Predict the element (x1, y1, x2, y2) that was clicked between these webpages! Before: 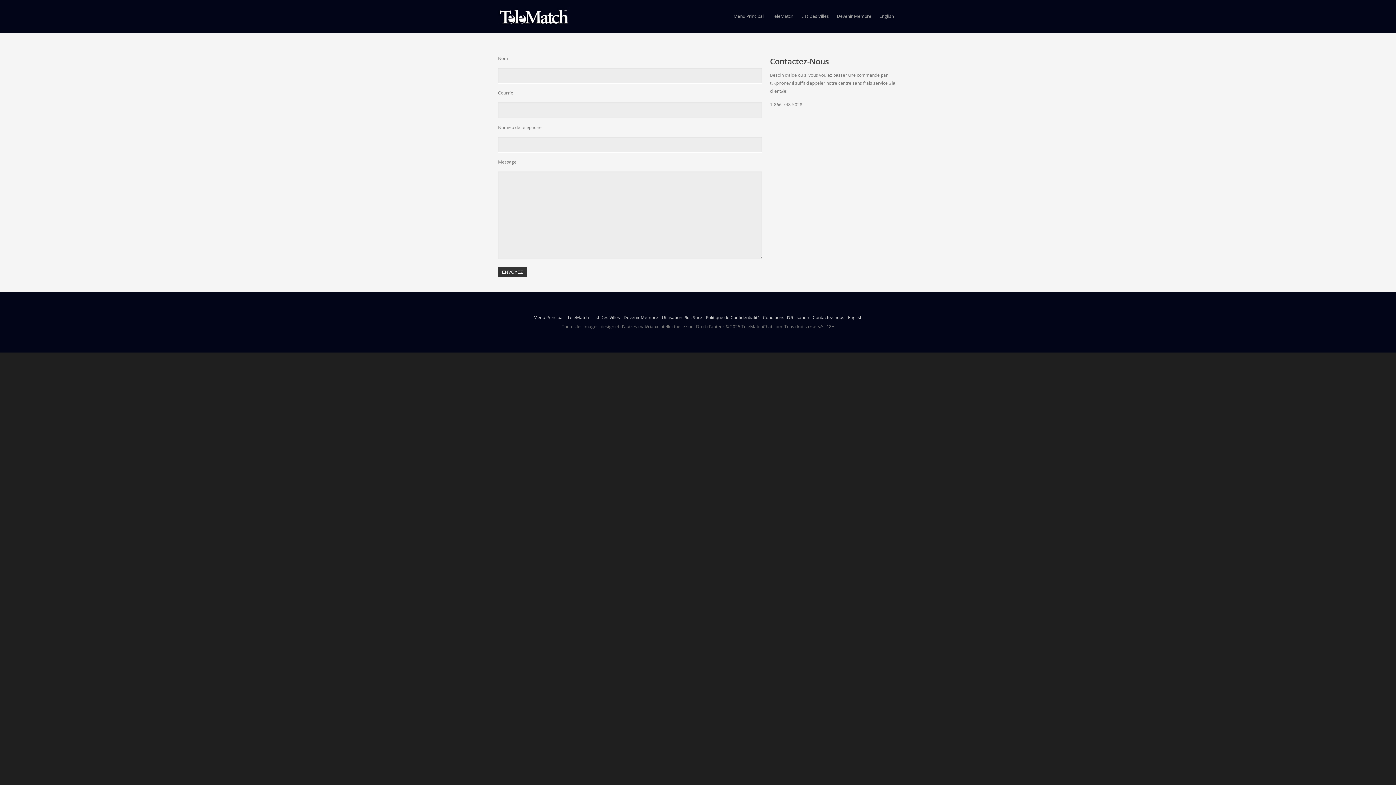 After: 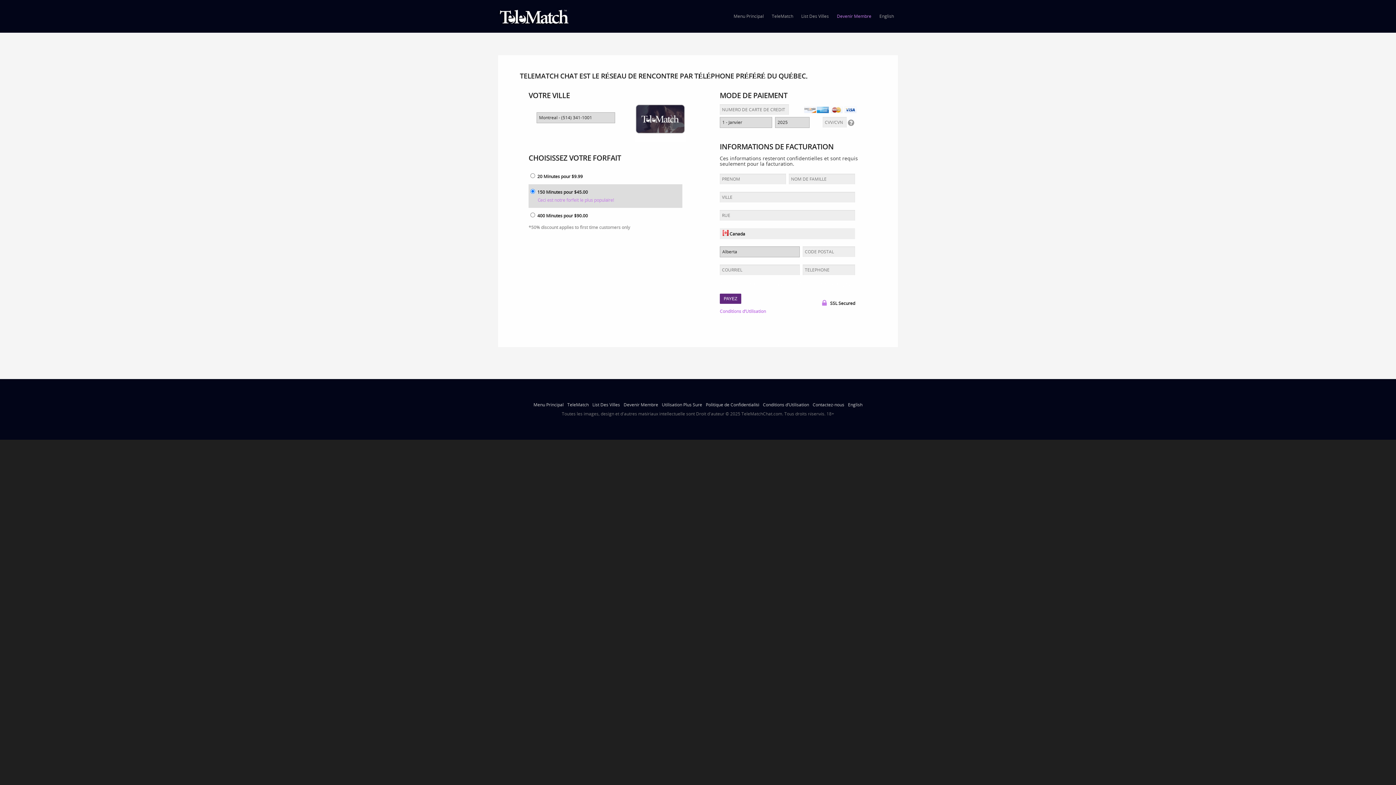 Action: bbox: (833, 7, 875, 32) label: Devenir Membre